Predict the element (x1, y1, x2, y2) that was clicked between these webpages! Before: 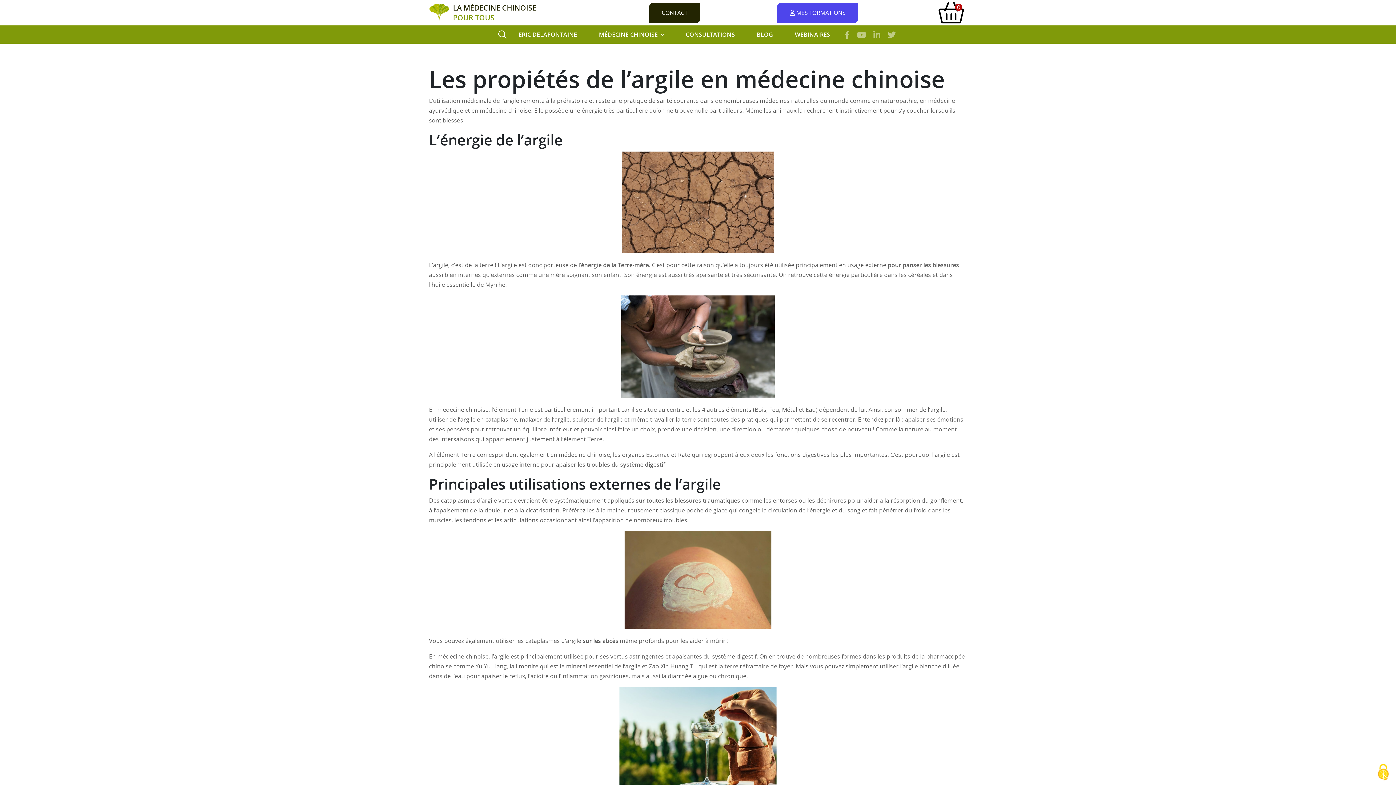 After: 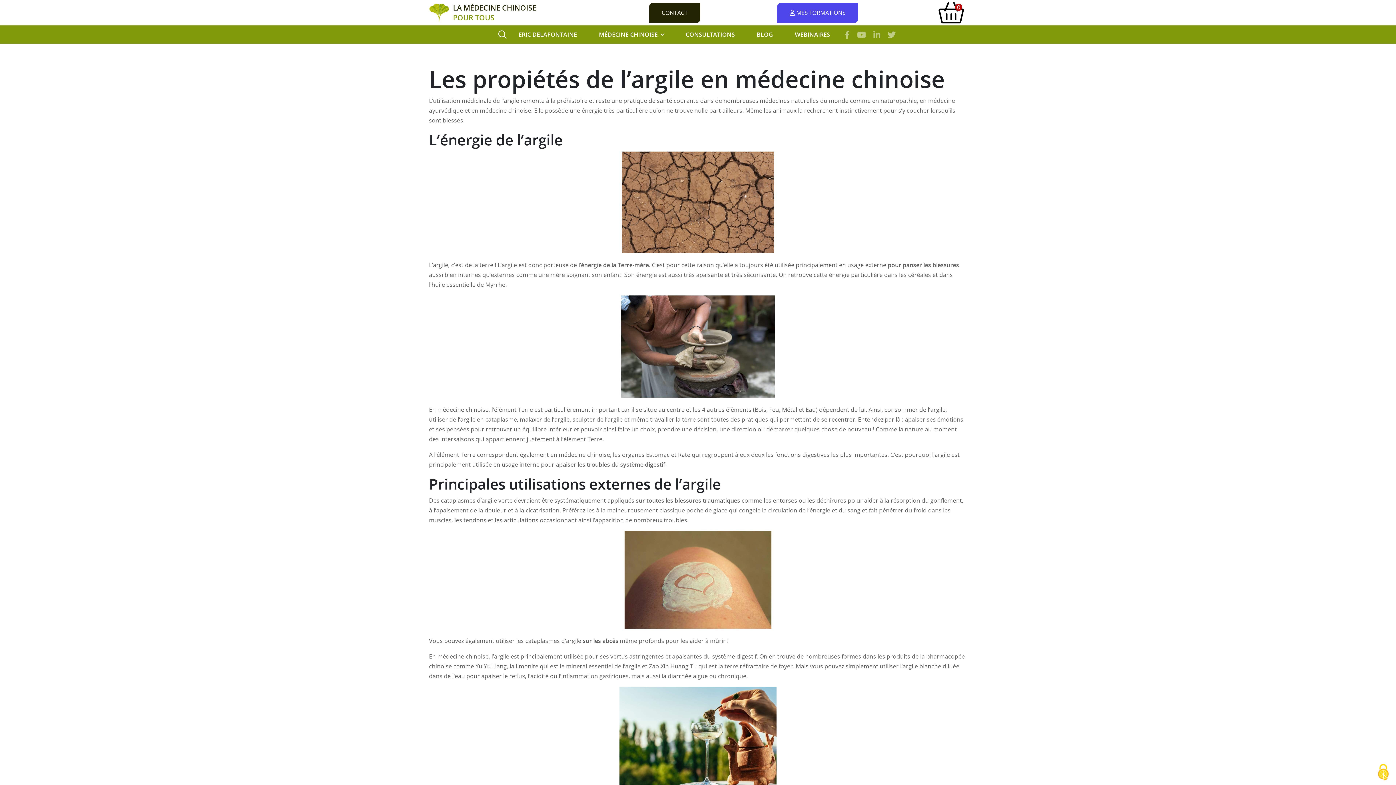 Action: bbox: (887, 28, 895, 39)